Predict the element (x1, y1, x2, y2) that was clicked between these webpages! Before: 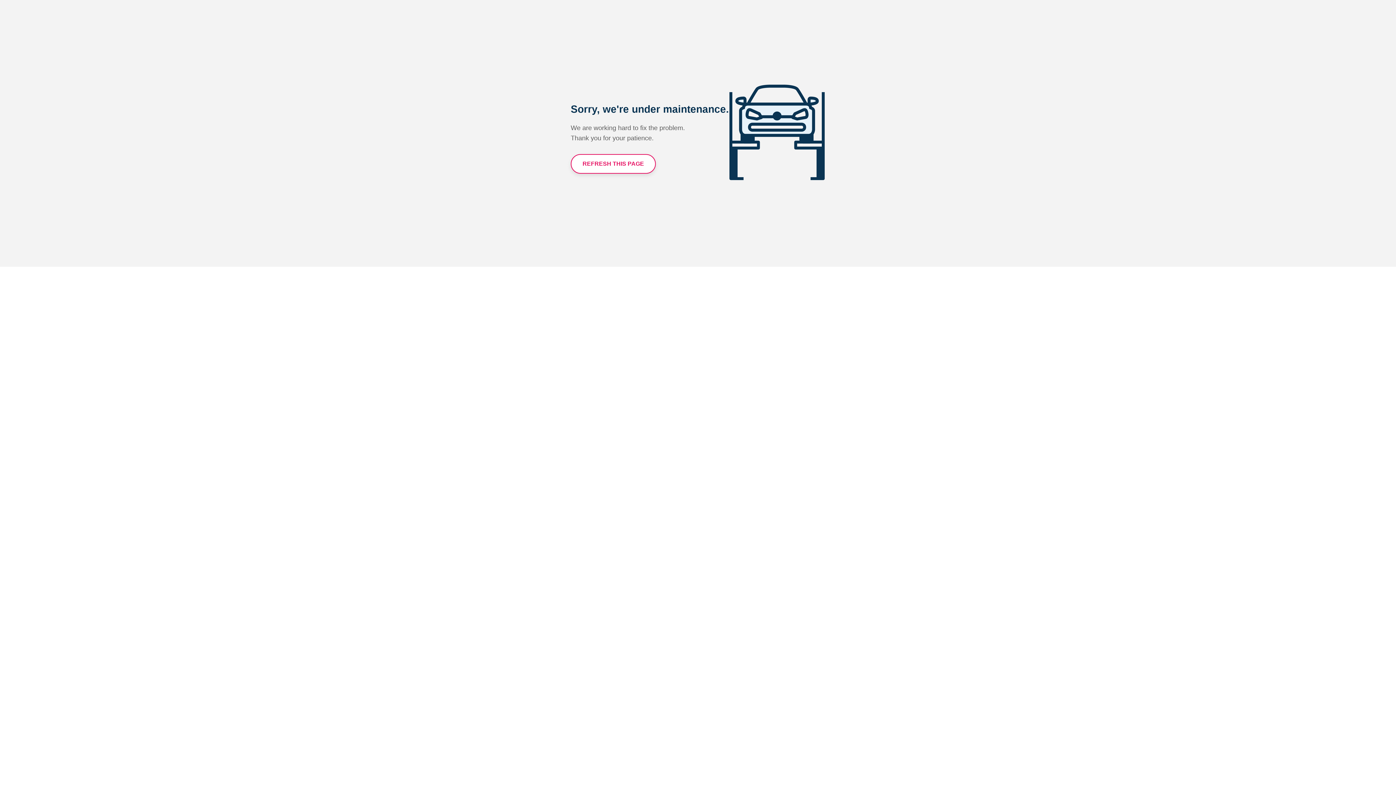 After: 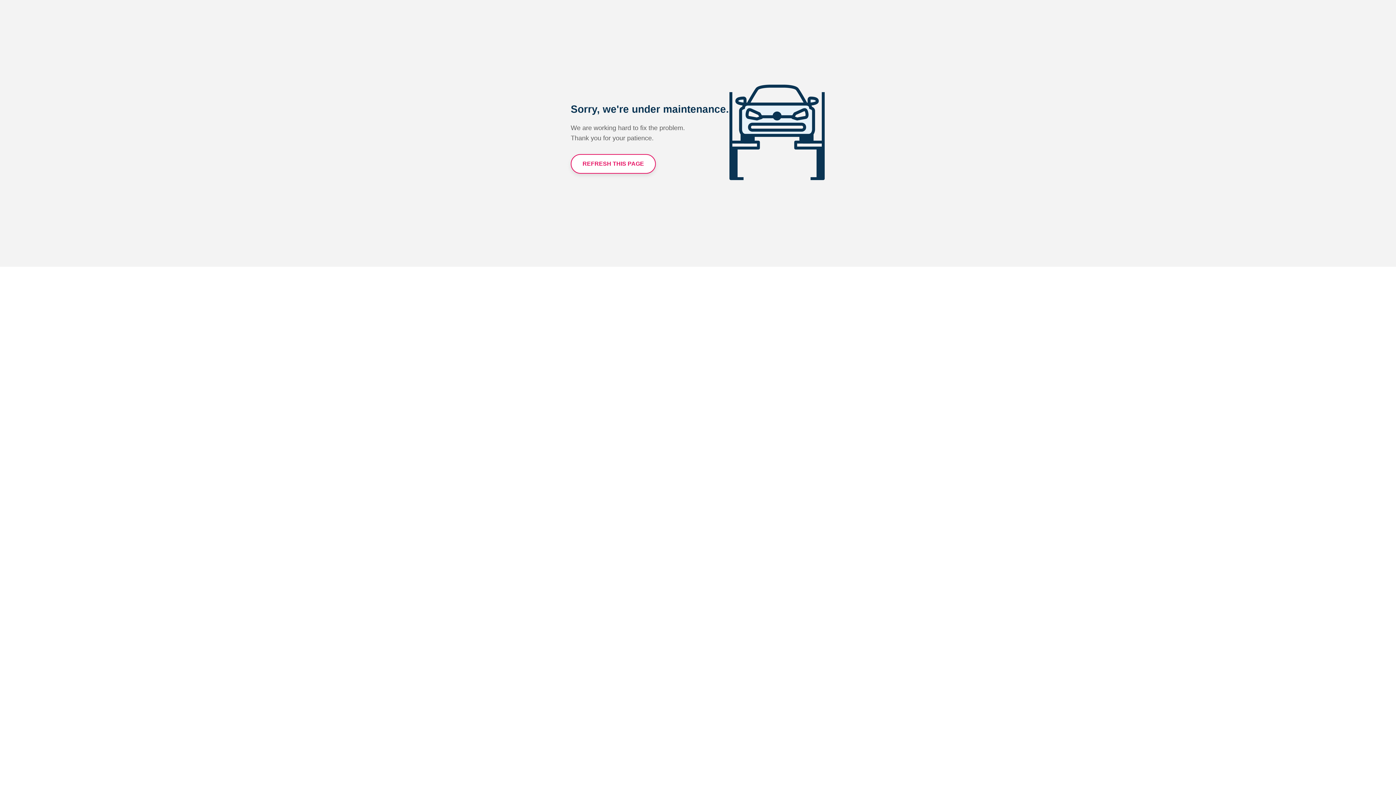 Action: bbox: (570, 154, 656, 173) label: REFRESH THIS PAGE